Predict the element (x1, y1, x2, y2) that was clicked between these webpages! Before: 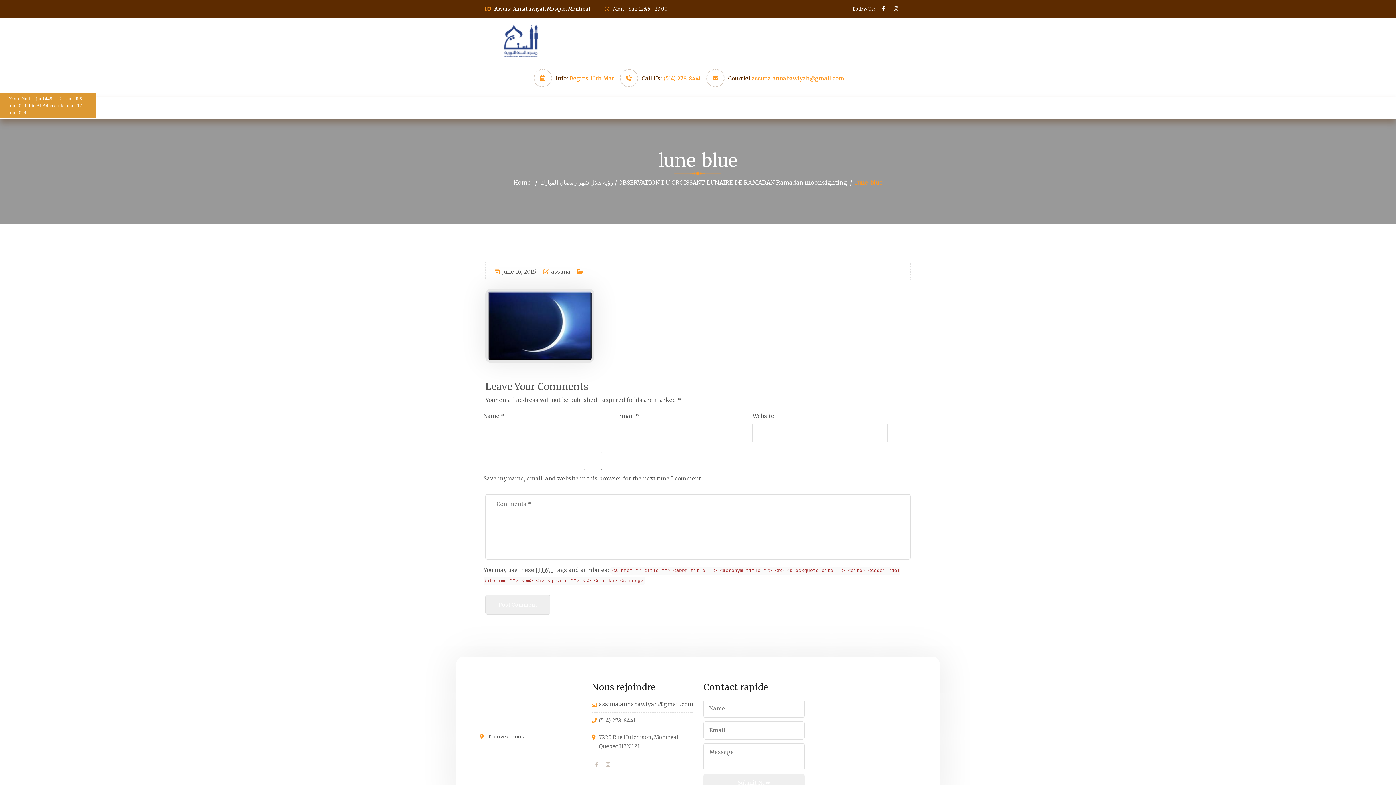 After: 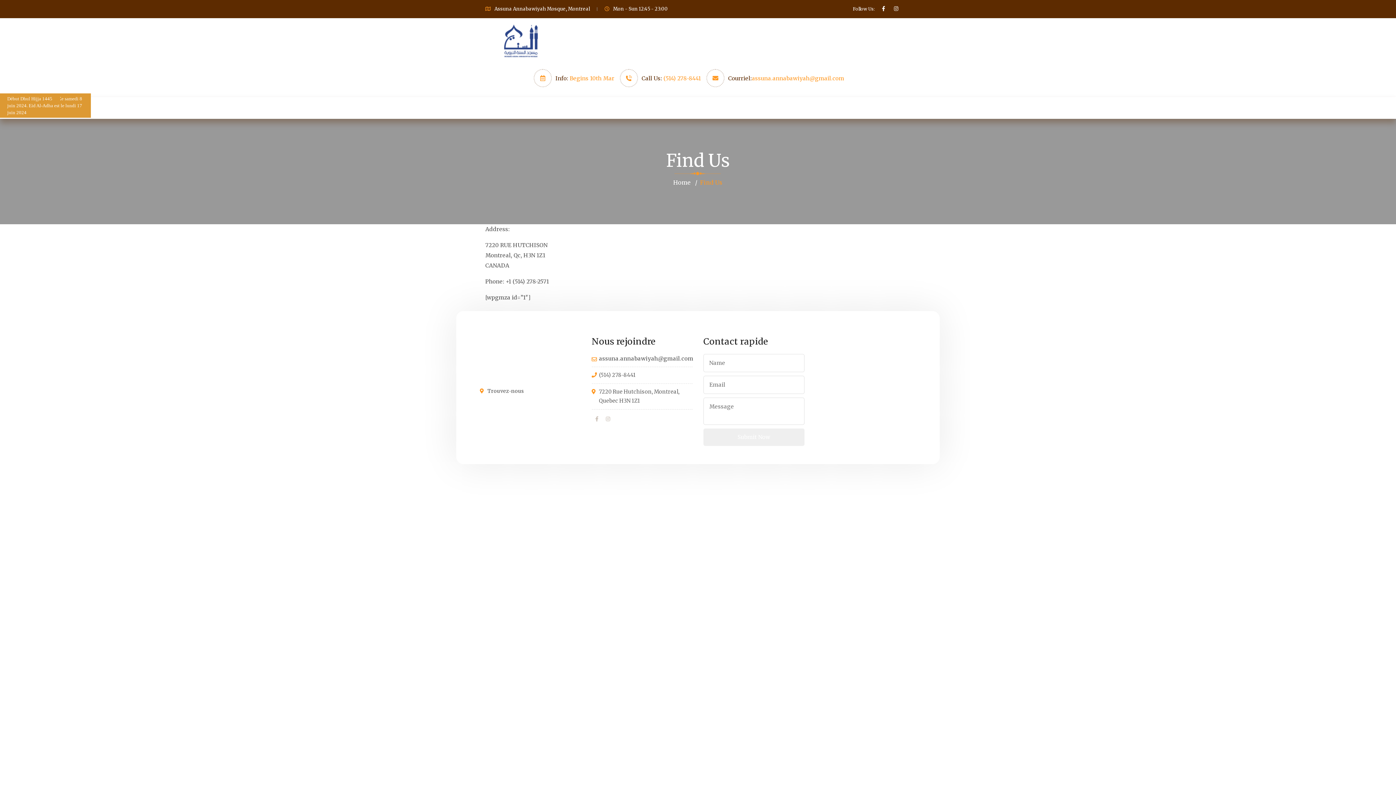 Action: label: Nous trouver bbox: (709, 96, 744, 118)